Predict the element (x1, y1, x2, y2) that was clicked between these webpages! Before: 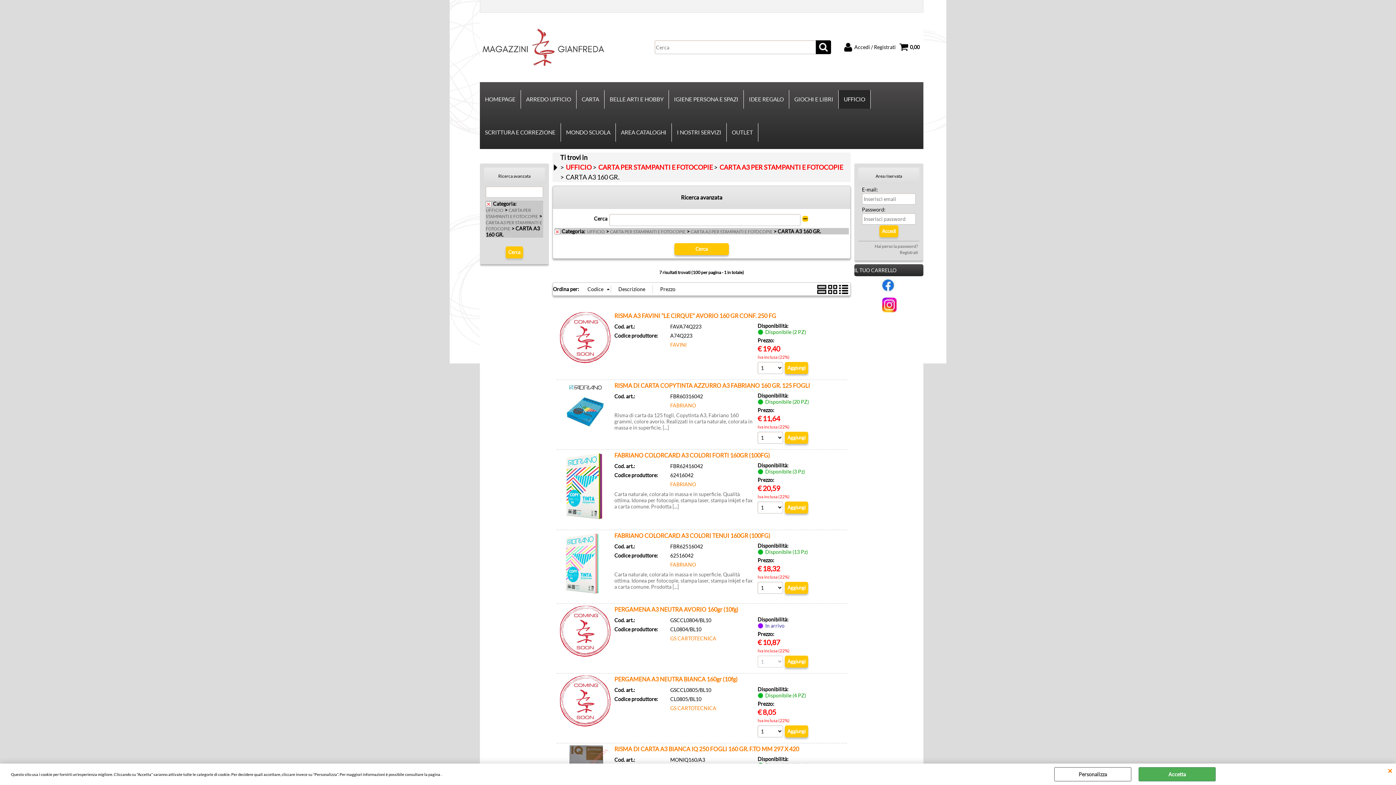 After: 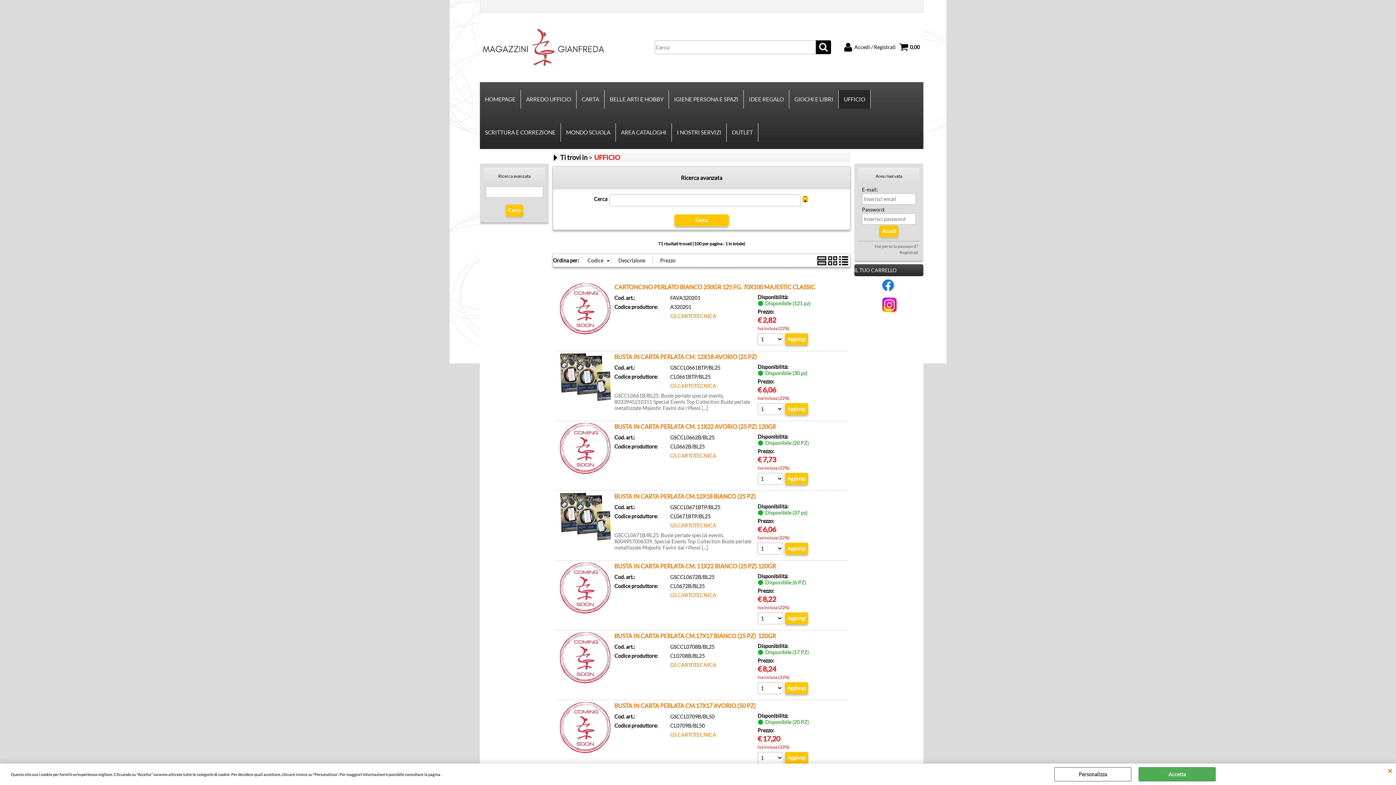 Action: bbox: (670, 705, 716, 711) label: GS CARTOTECNICA